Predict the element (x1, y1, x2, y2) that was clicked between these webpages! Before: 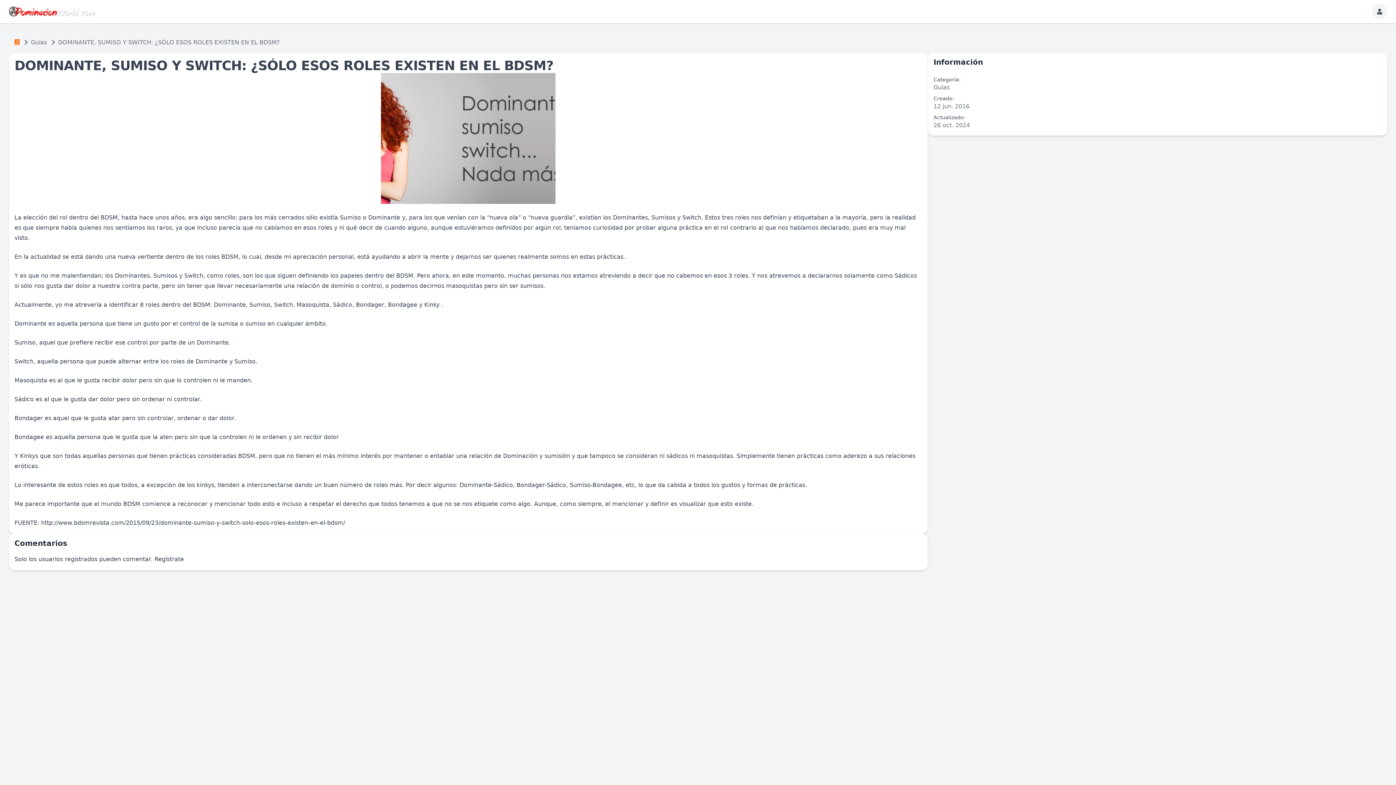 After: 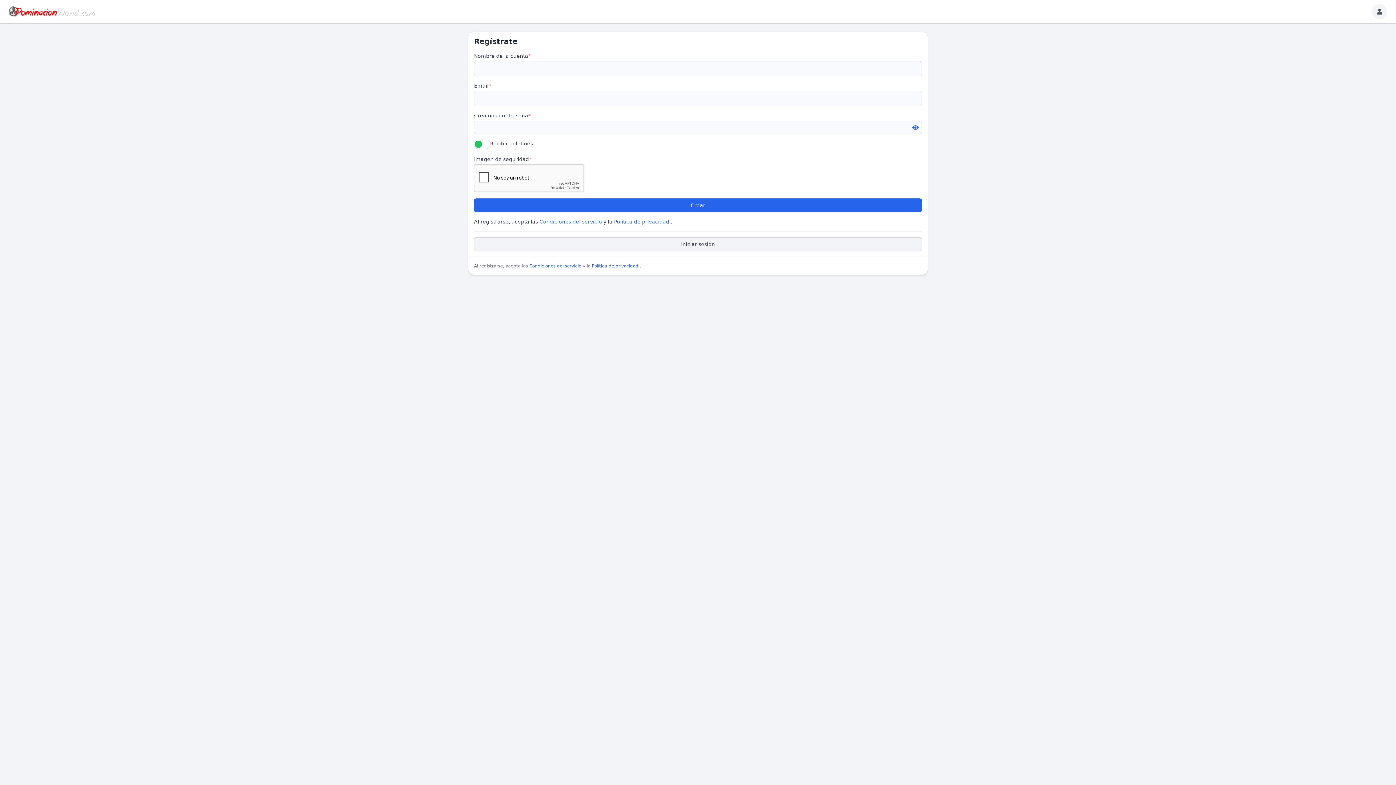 Action: label: Regístrate bbox: (154, 556, 184, 562)